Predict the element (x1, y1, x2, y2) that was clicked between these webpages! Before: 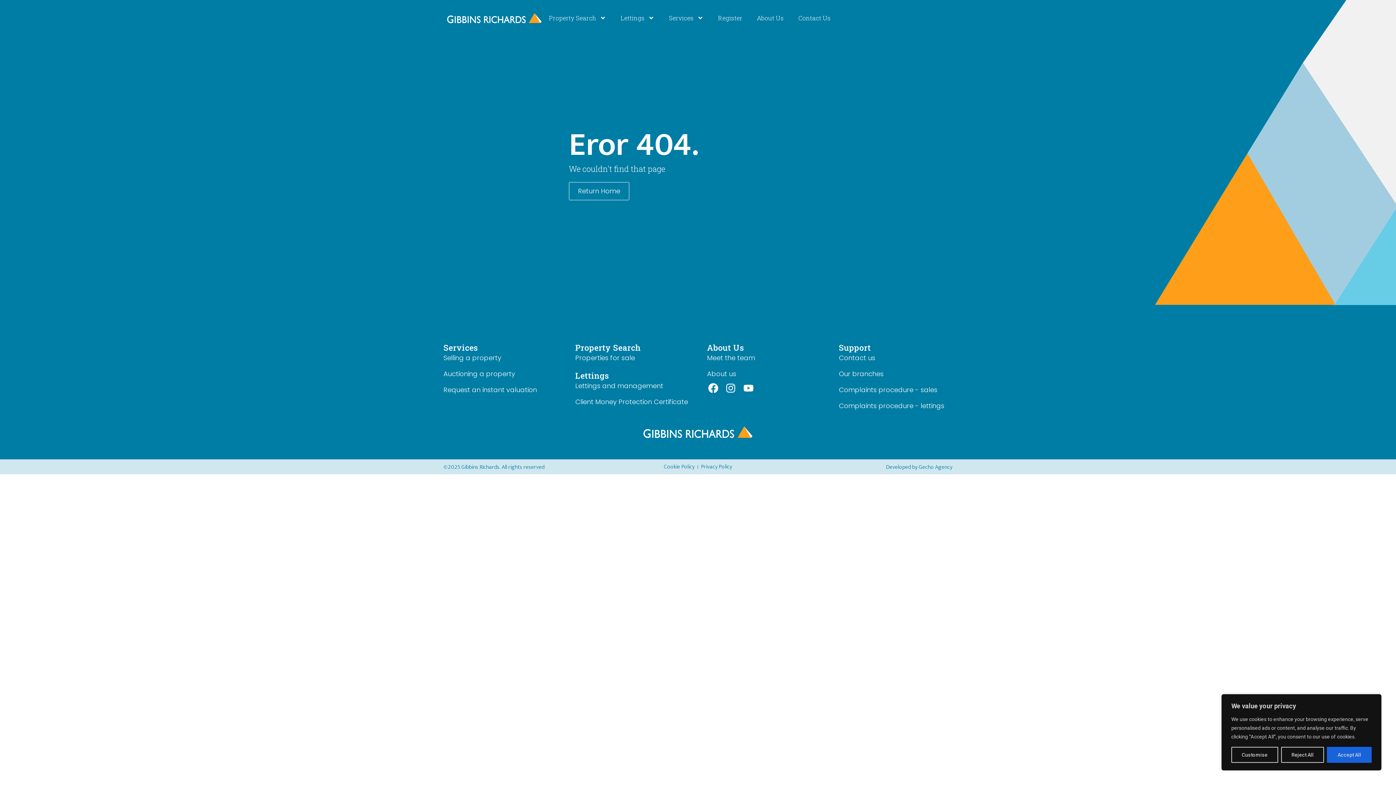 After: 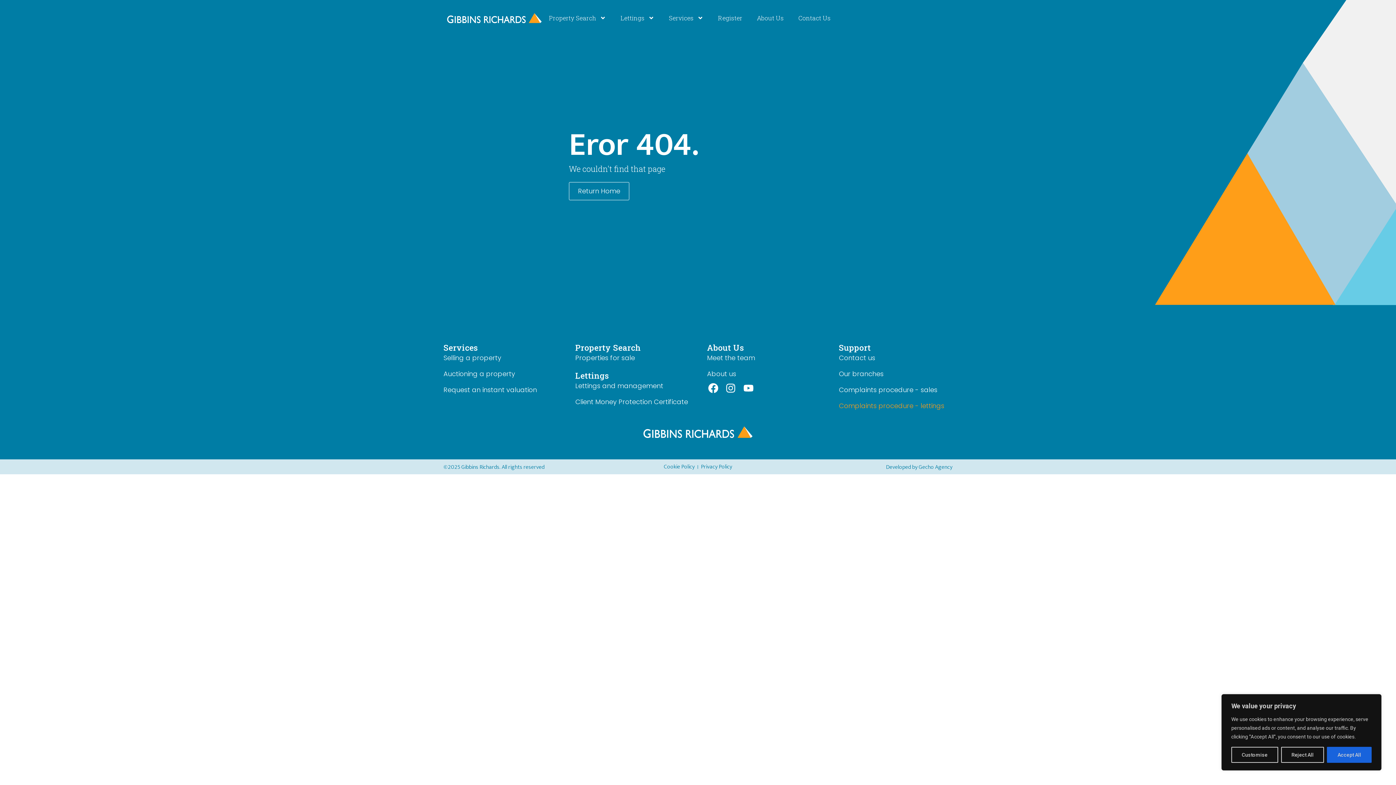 Action: bbox: (839, 401, 944, 410) label: Complaints procedure - lettings